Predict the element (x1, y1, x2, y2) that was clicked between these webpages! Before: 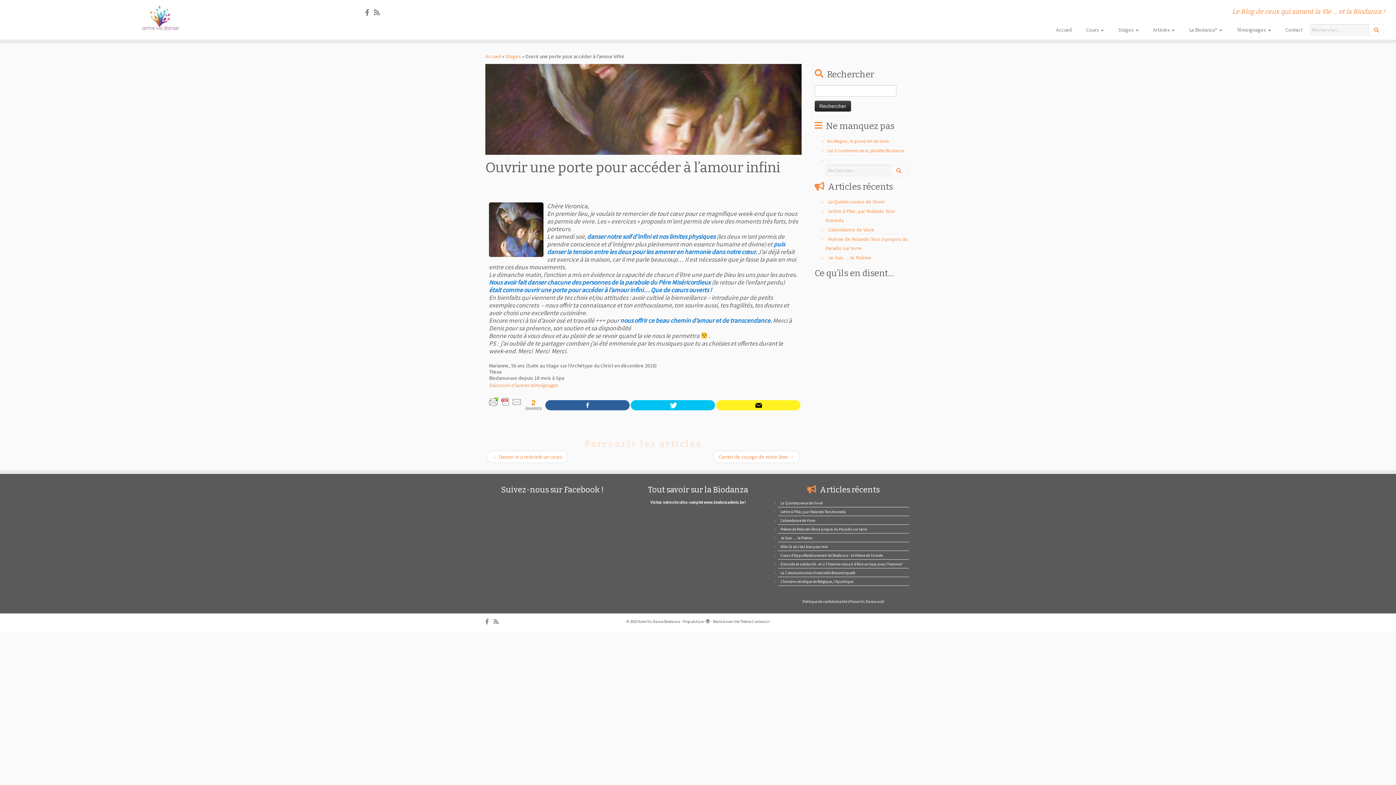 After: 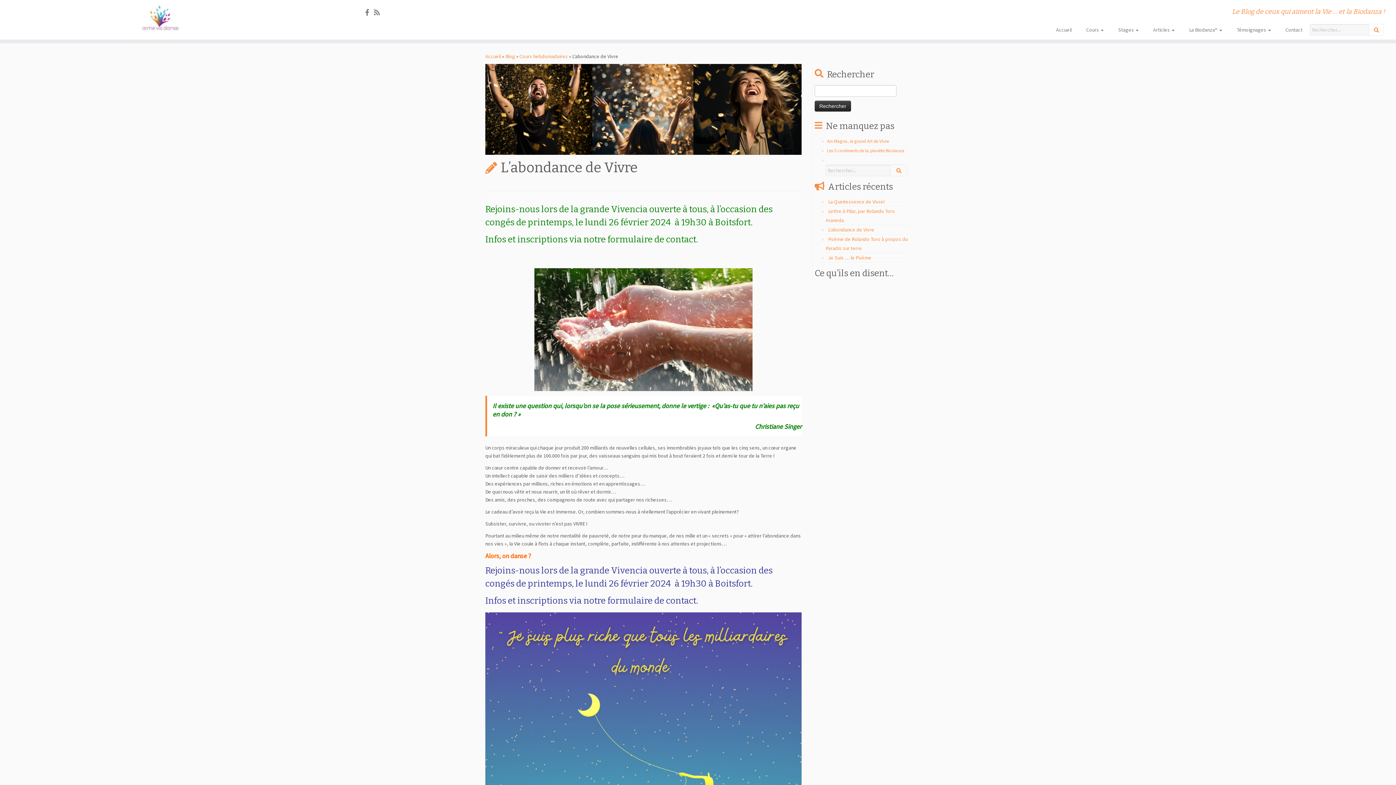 Action: bbox: (780, 518, 815, 523) label: L’abondance de Vivre